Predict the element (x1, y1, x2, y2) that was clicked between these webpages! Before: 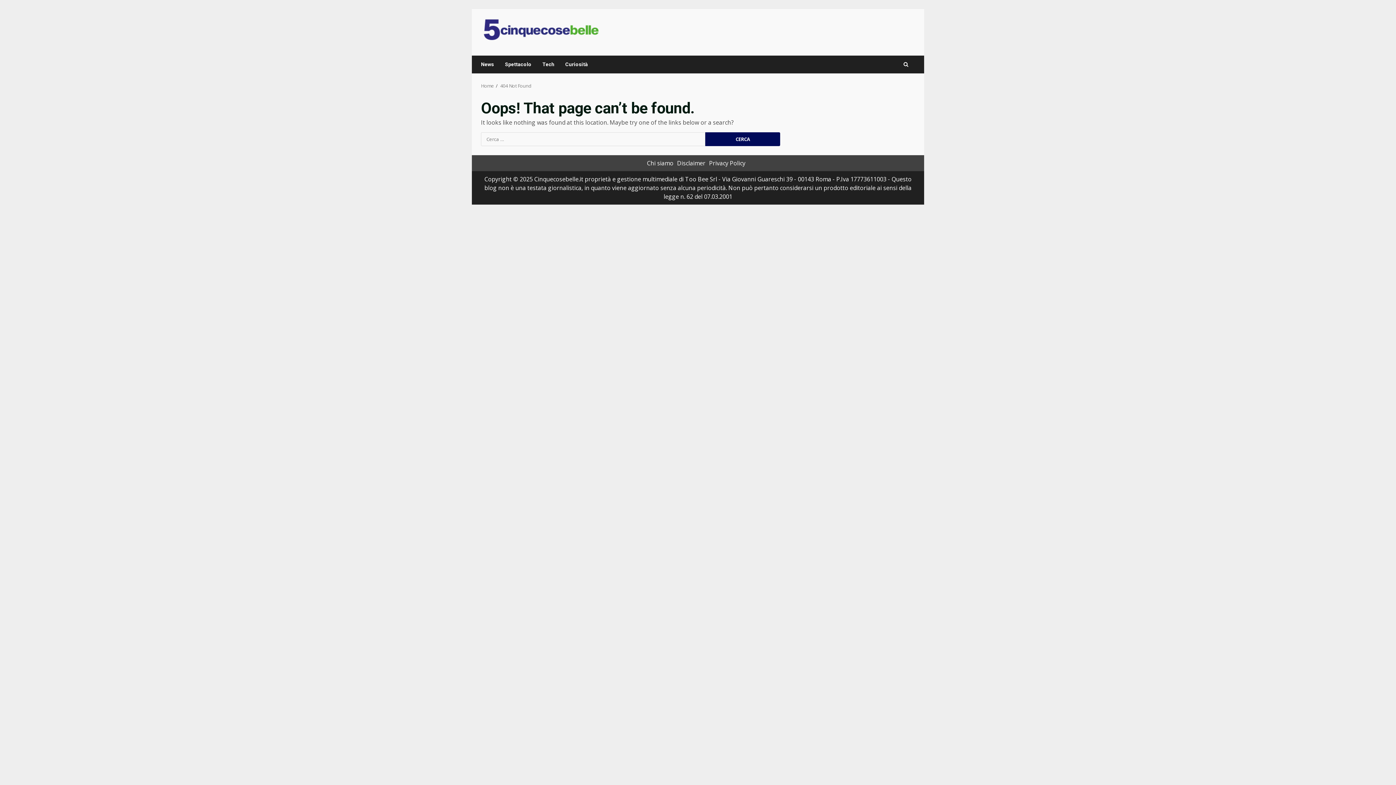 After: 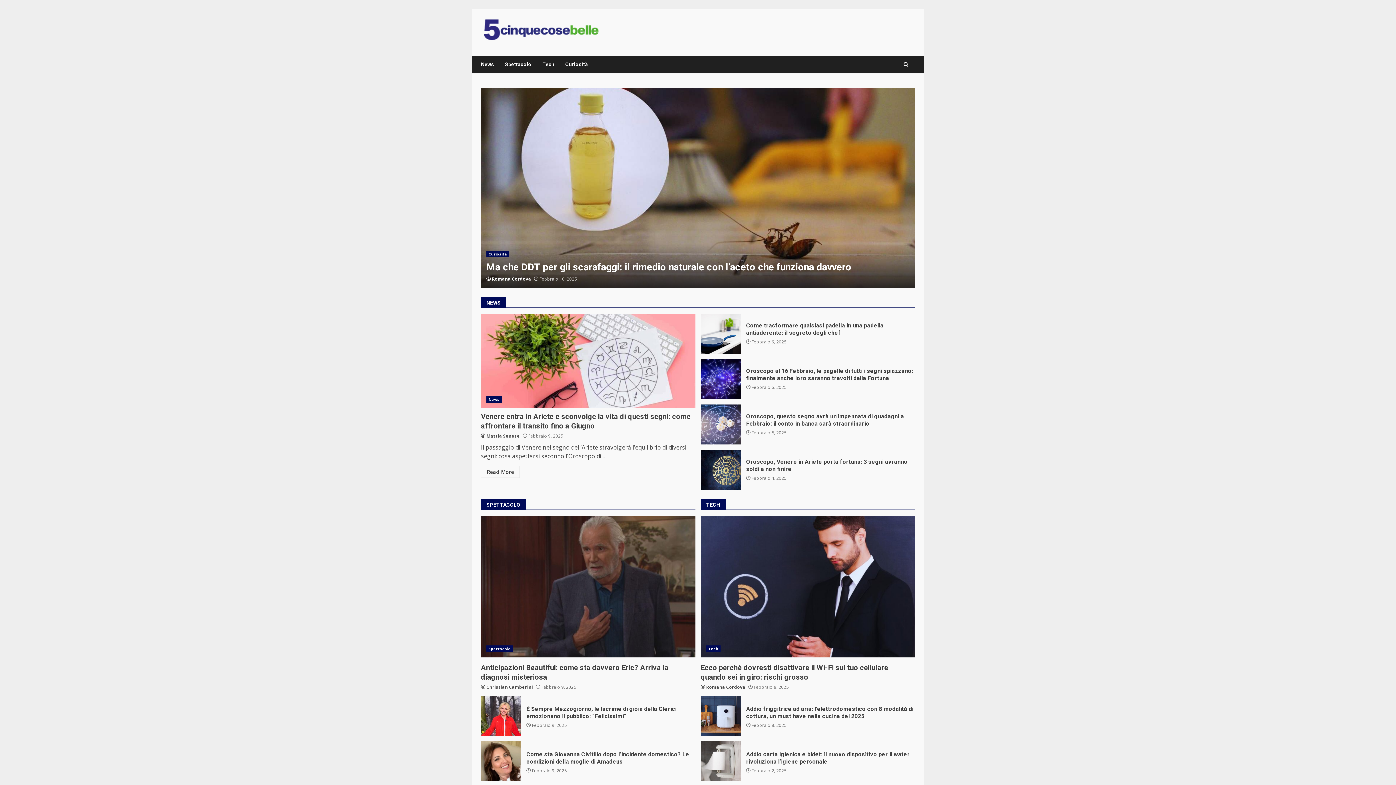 Action: bbox: (481, 27, 608, 35)